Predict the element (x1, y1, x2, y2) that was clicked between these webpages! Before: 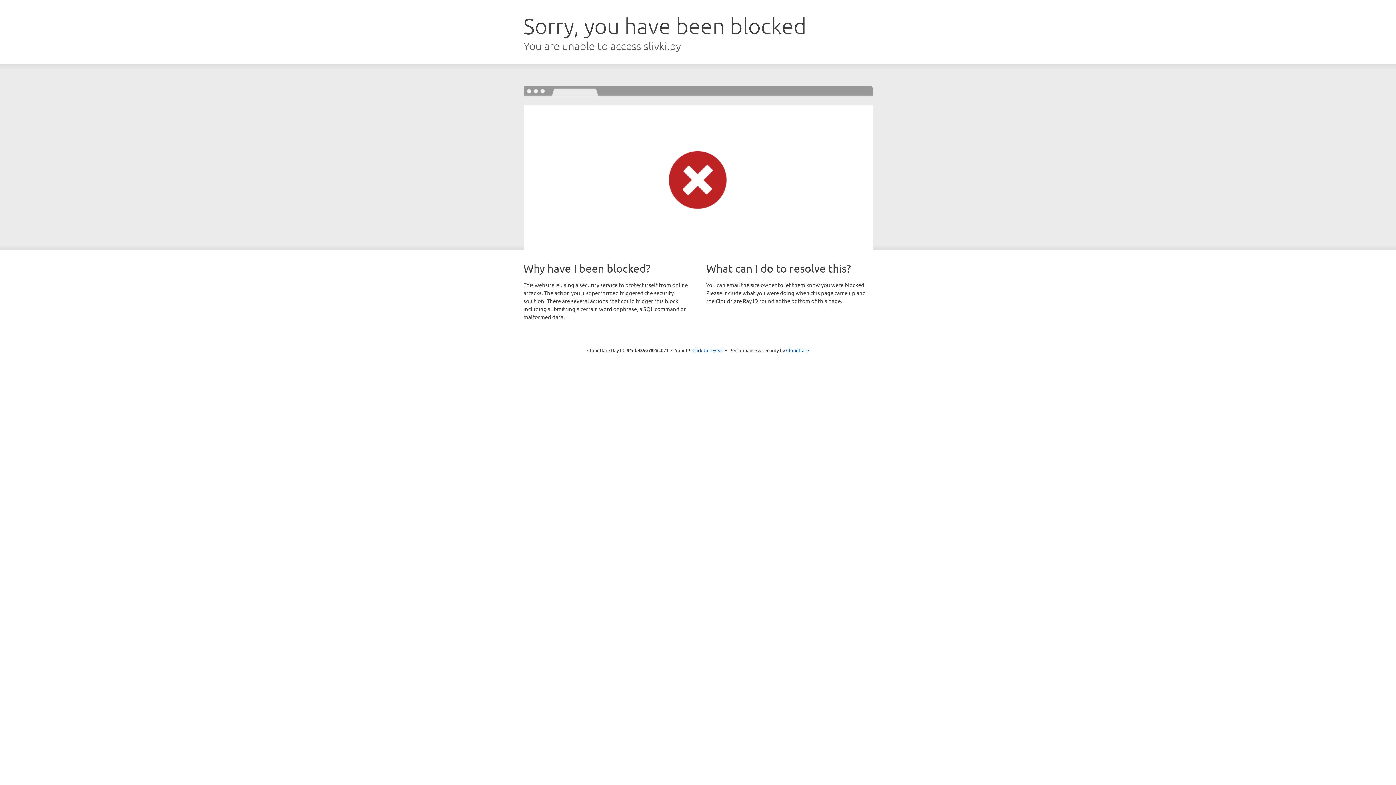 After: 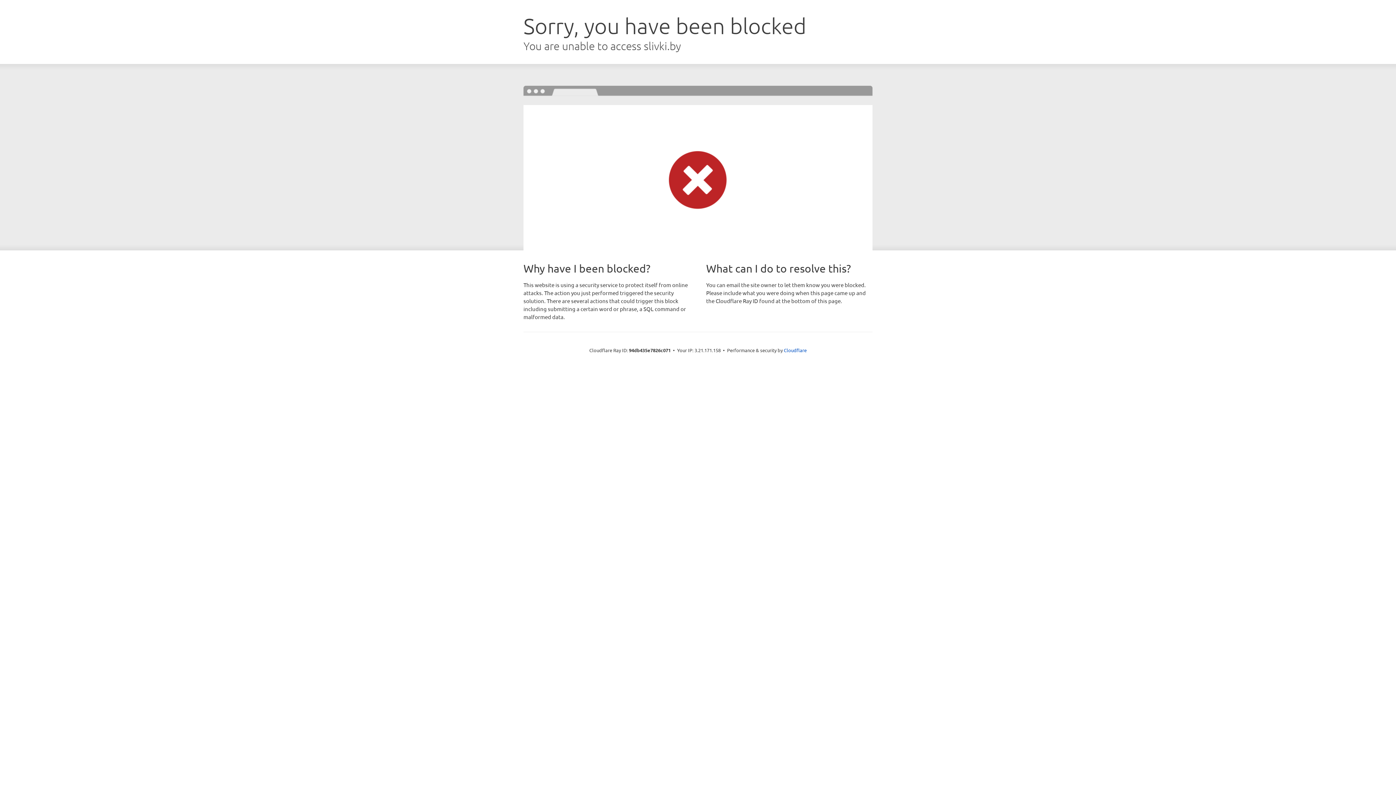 Action: bbox: (692, 346, 723, 353) label: Click to reveal